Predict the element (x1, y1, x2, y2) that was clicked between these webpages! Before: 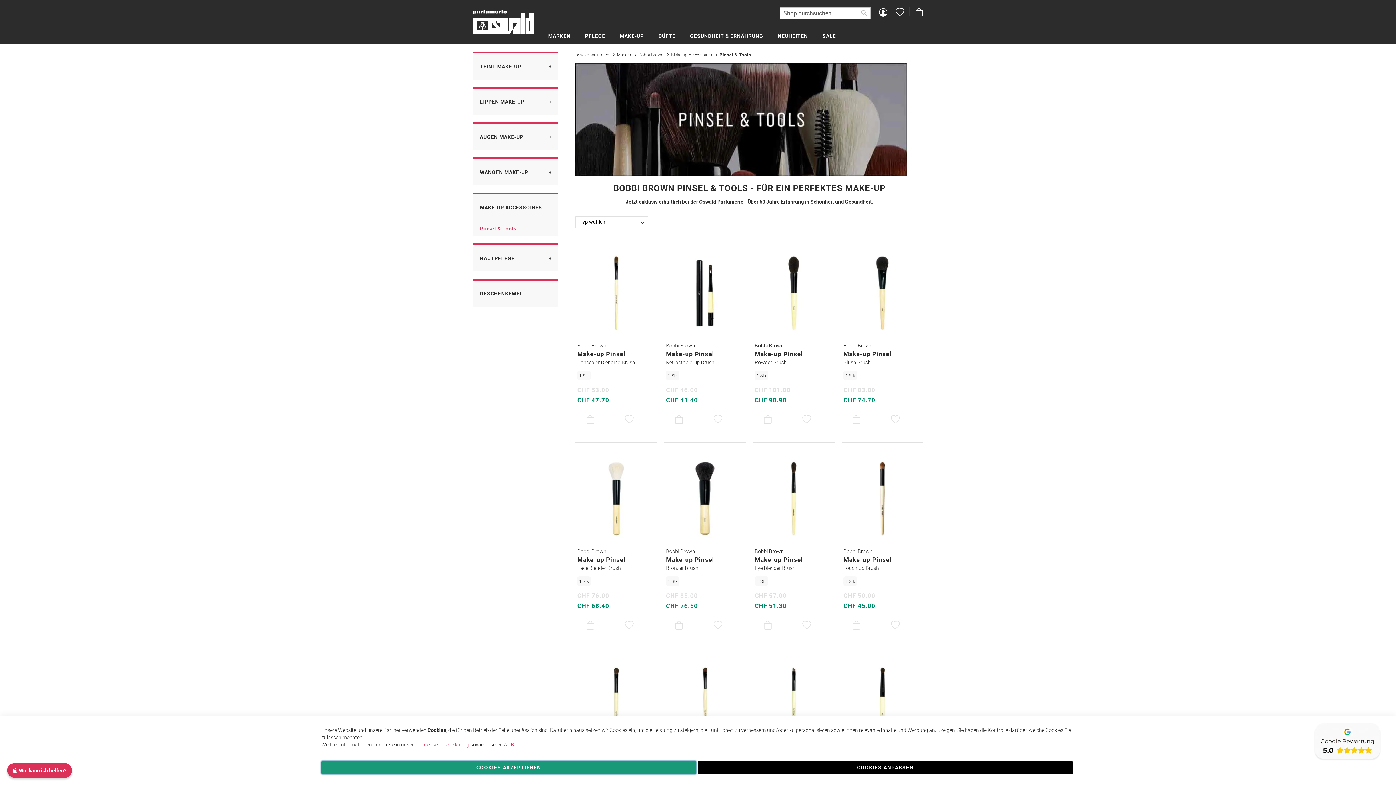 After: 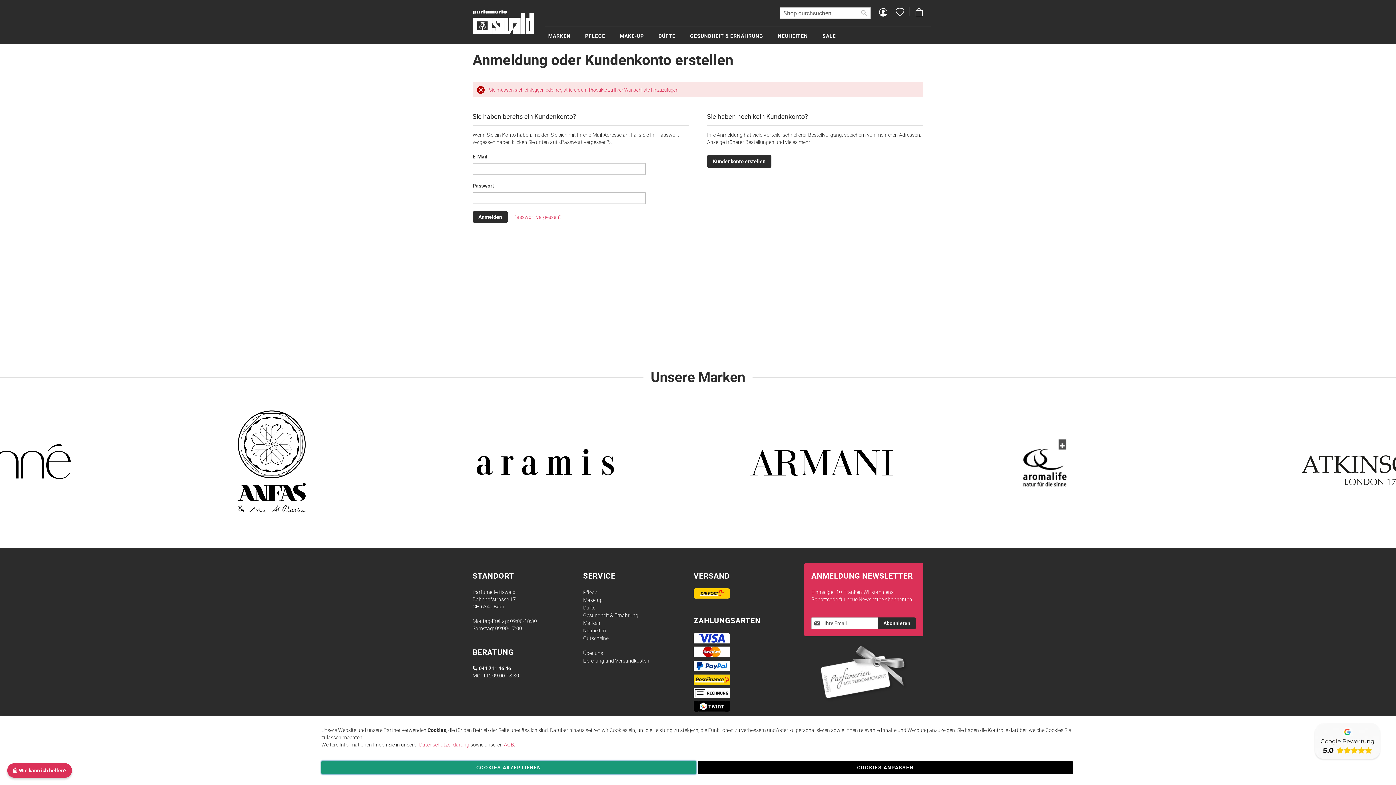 Action: bbox: (883, 428, 907, 440) label: Auf den Wunschzettel